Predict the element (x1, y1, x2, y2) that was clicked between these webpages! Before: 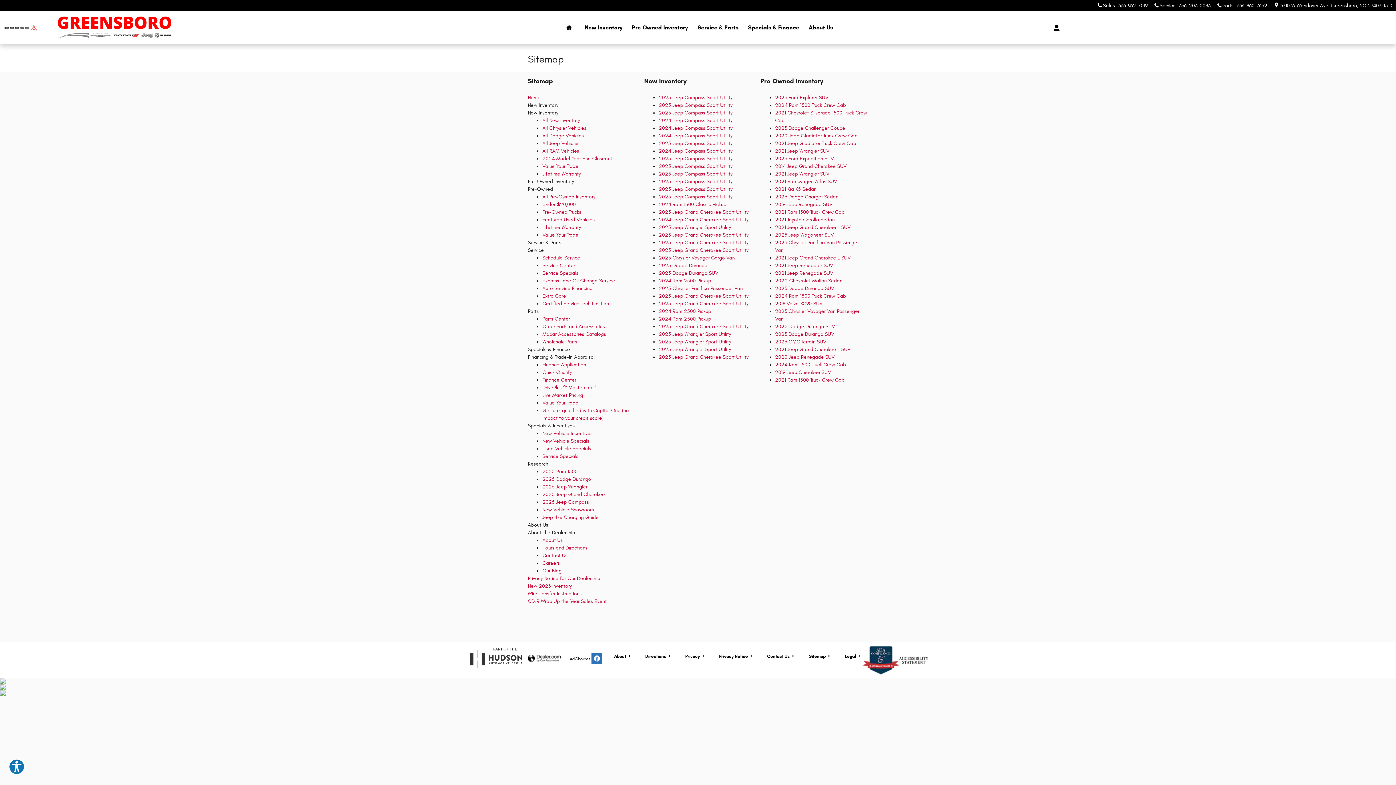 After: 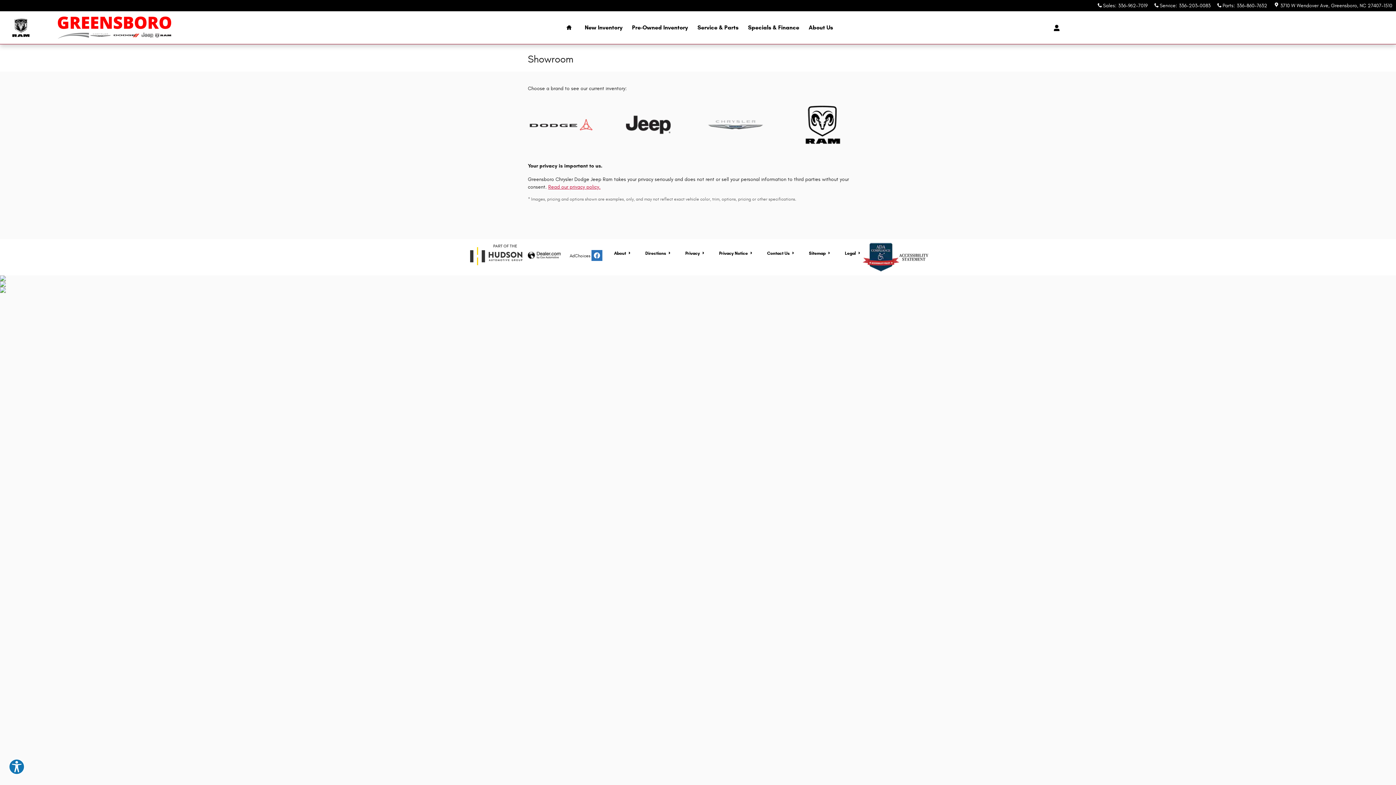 Action: label: New Vehicle Showroom bbox: (542, 506, 594, 513)